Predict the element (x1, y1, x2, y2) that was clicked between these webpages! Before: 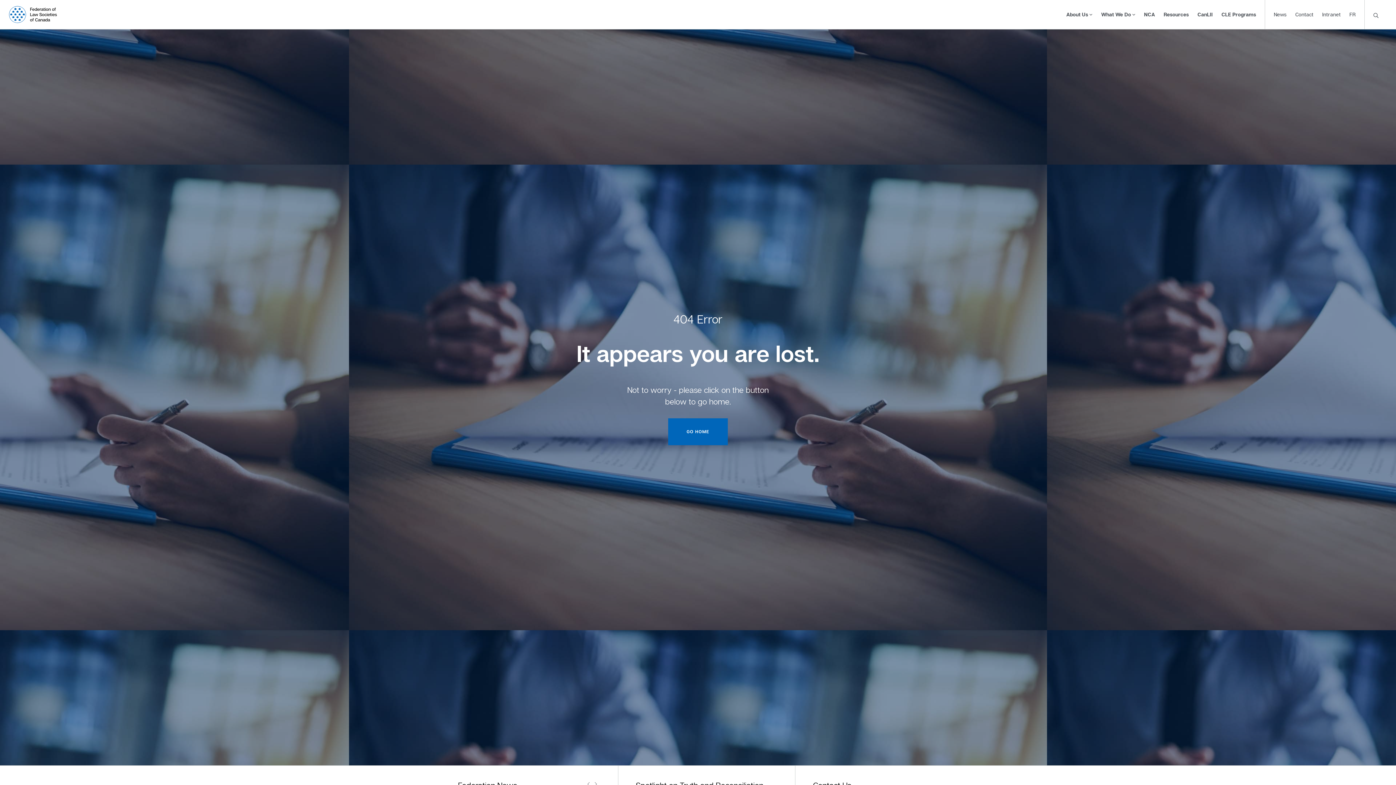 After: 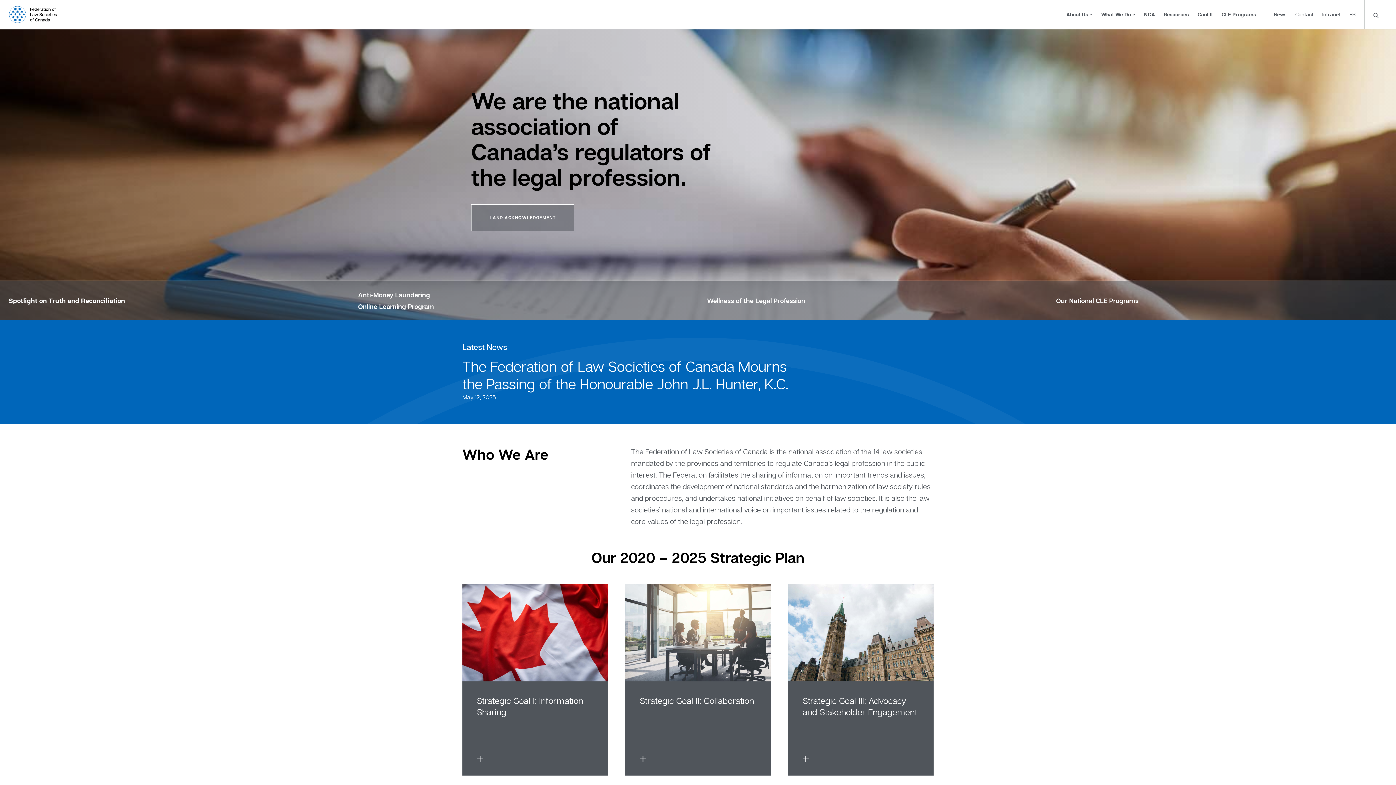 Action: bbox: (8, 5, 56, 23)